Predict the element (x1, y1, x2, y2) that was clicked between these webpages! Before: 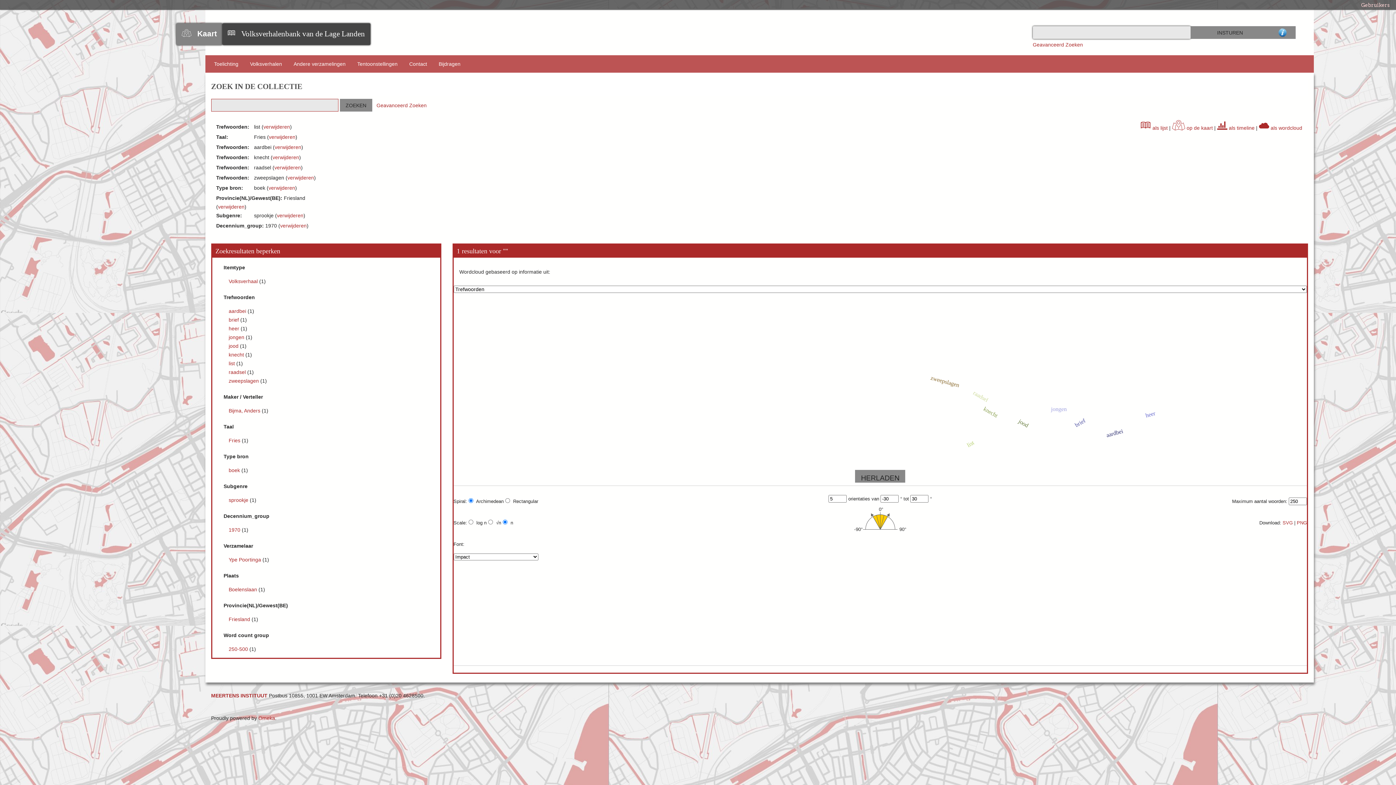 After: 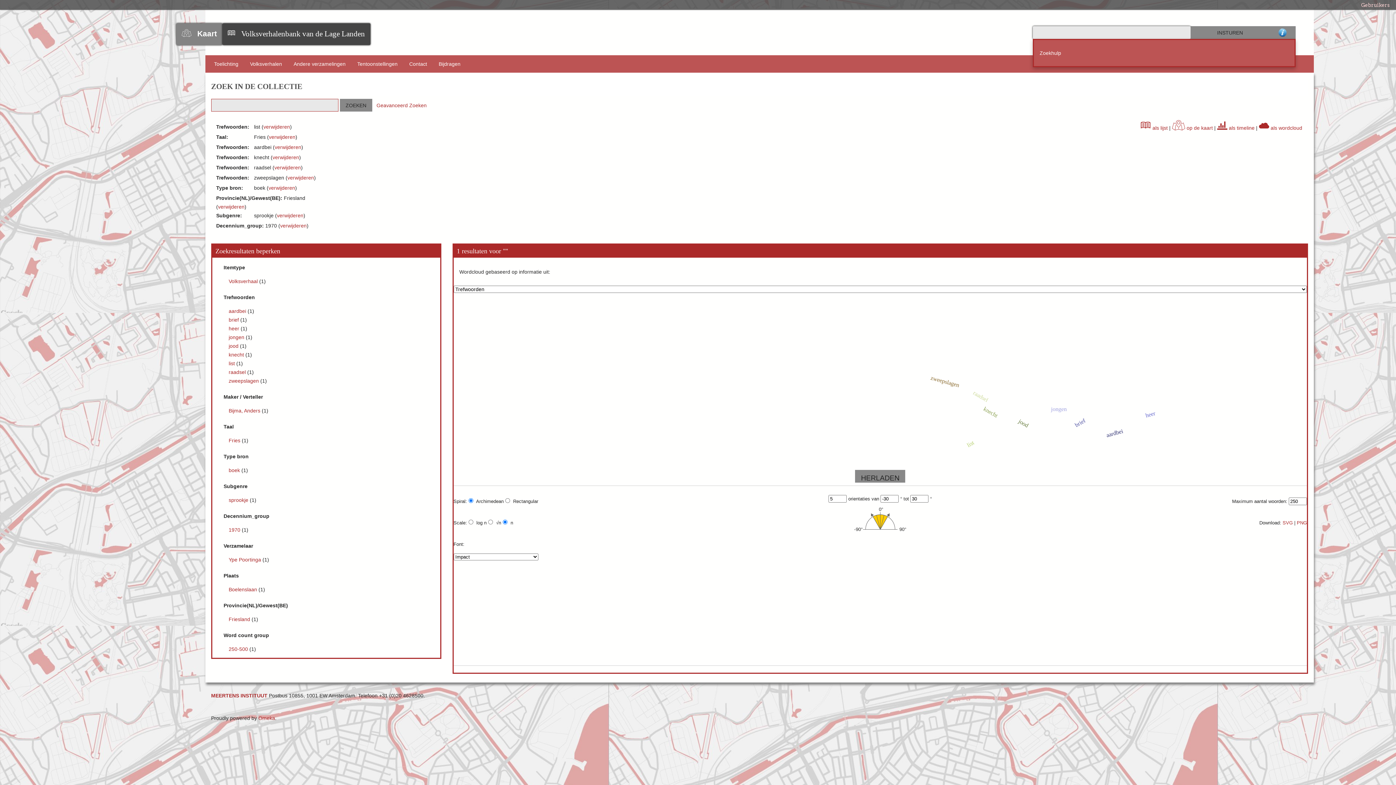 Action: label: ADVANCED SEARCH bbox: (1269, 26, 1296, 38)